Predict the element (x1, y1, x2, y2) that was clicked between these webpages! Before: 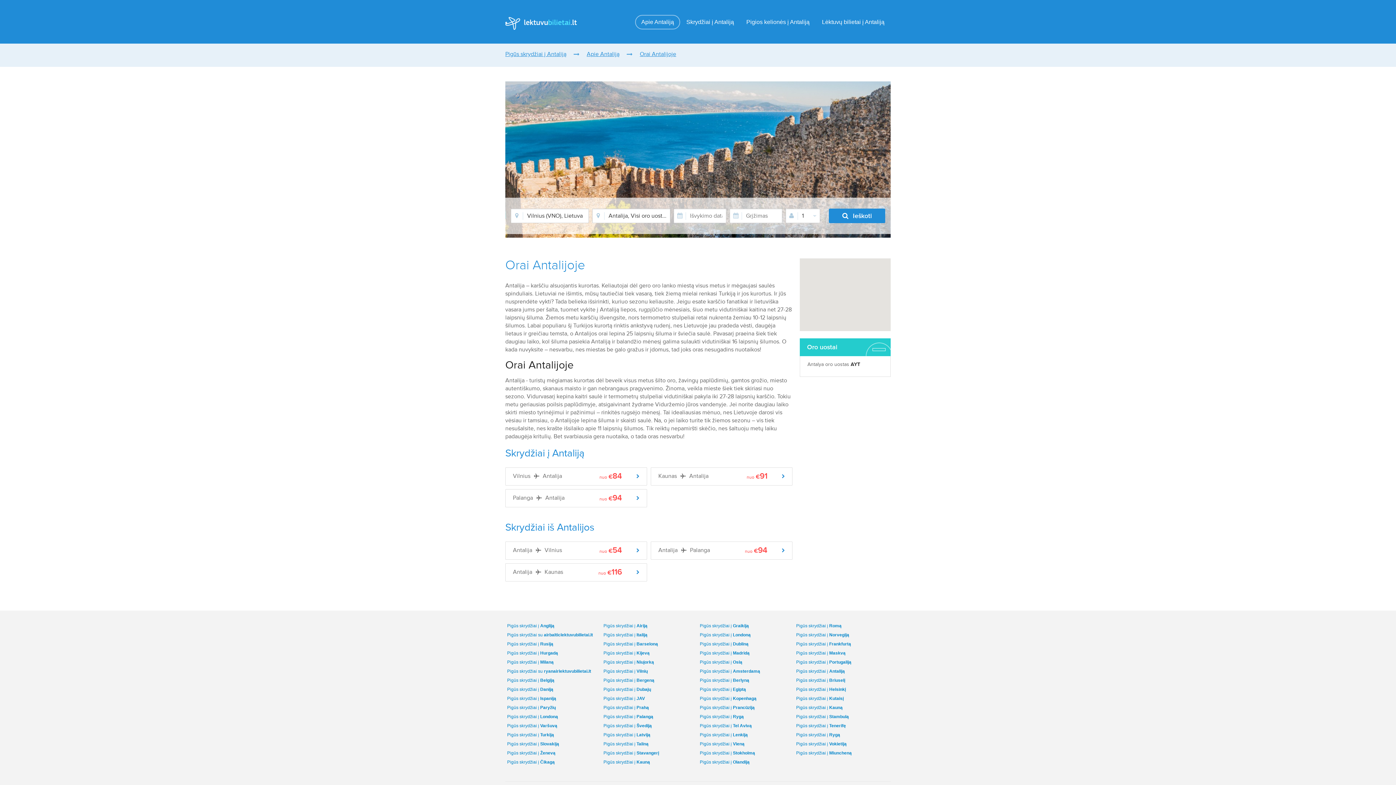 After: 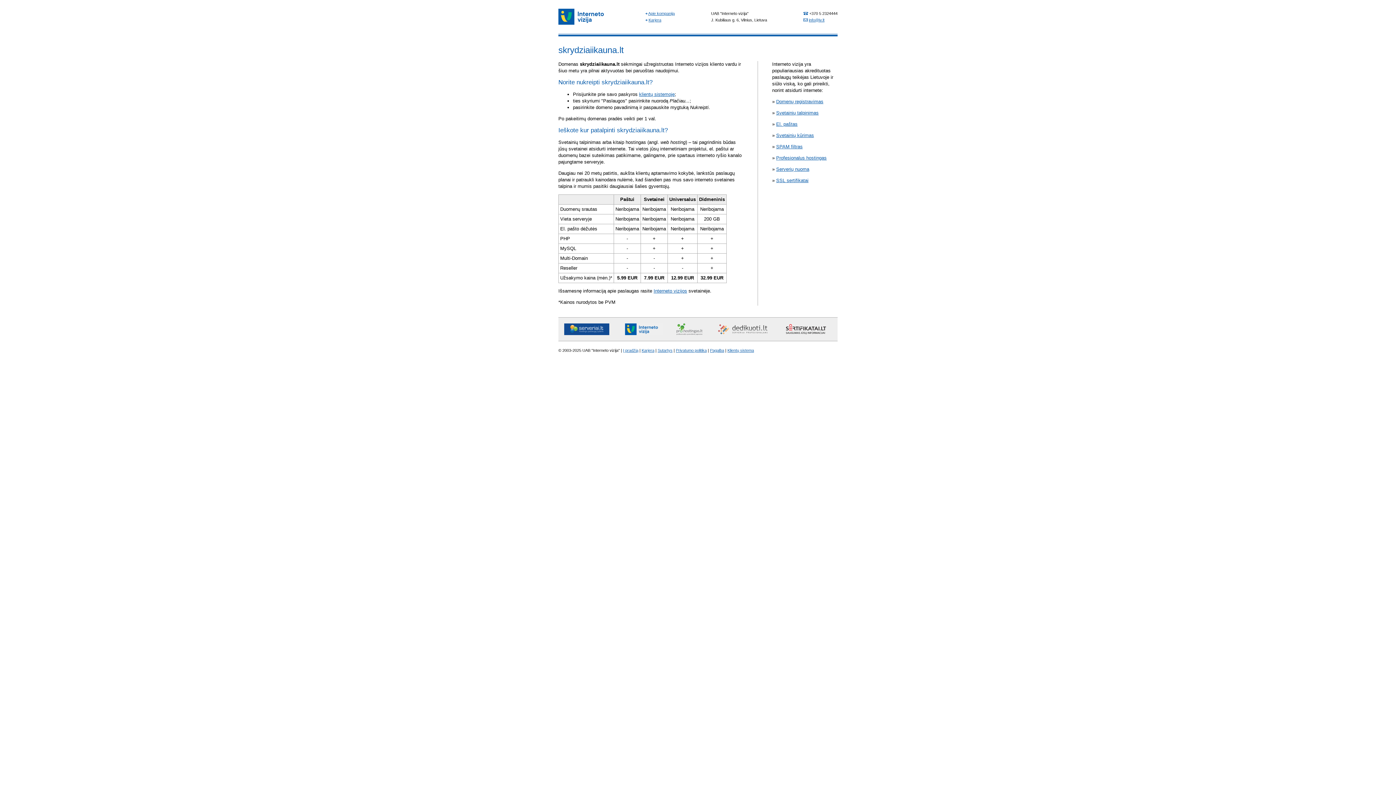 Action: label: Pigūs skrydžiai į Kauną bbox: (603, 760, 650, 765)